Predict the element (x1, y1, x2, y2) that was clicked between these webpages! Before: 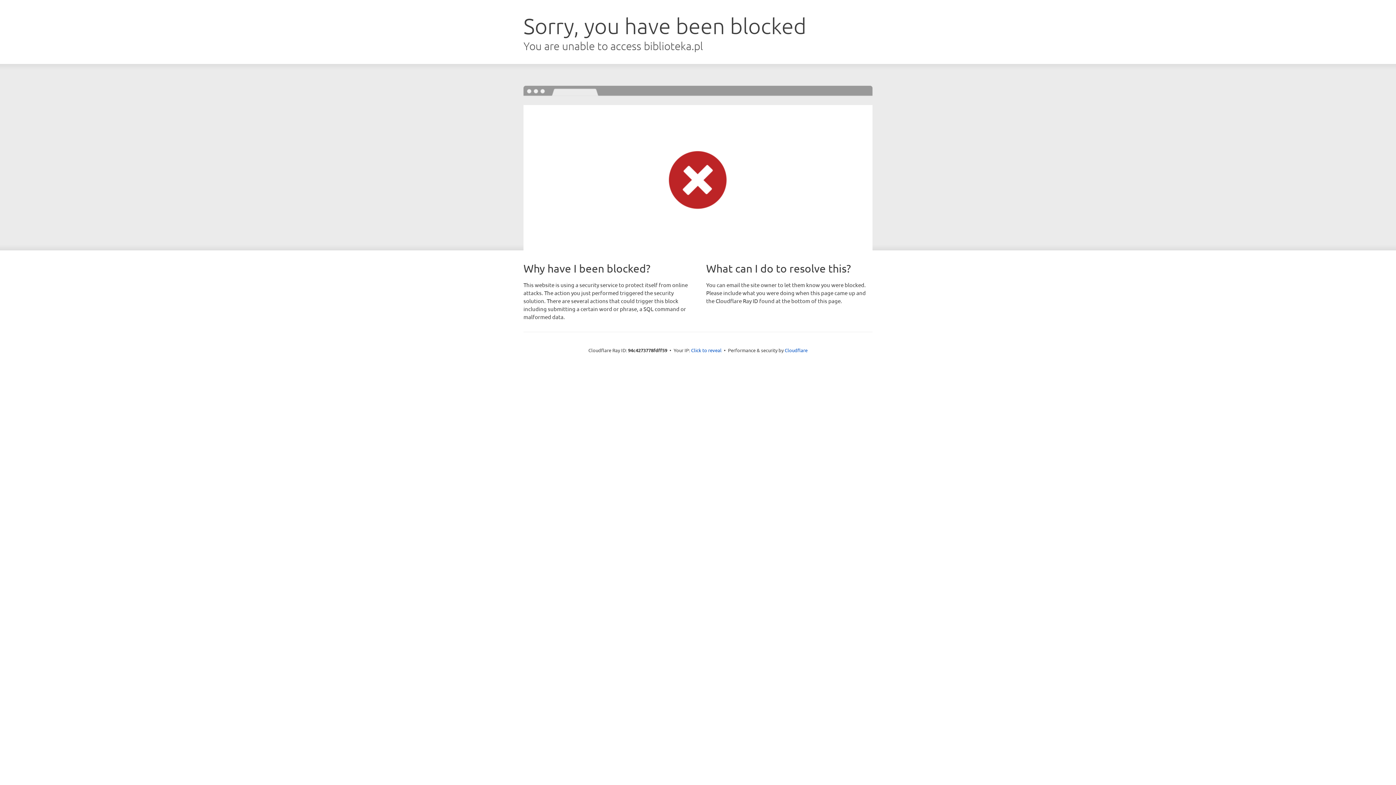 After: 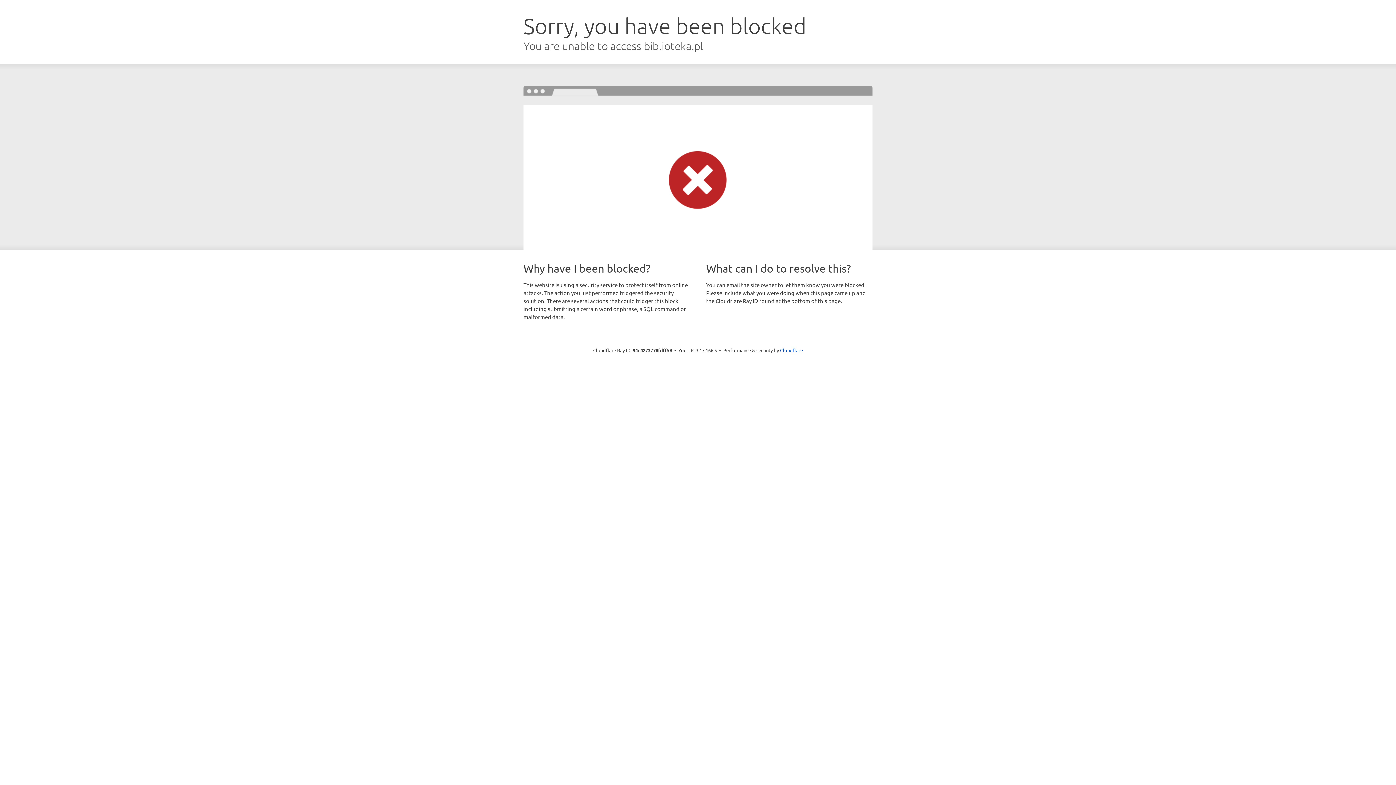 Action: label: Click to reveal bbox: (691, 346, 721, 353)